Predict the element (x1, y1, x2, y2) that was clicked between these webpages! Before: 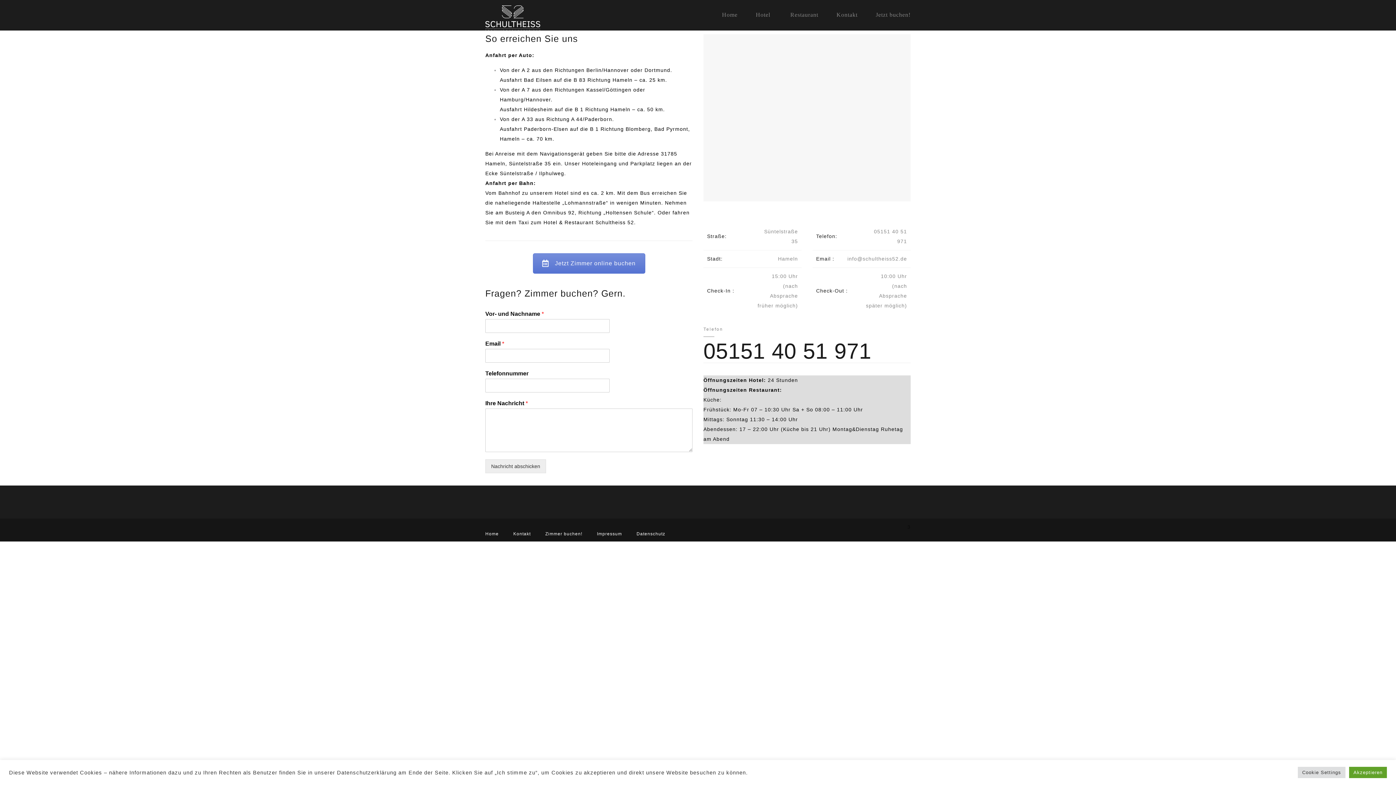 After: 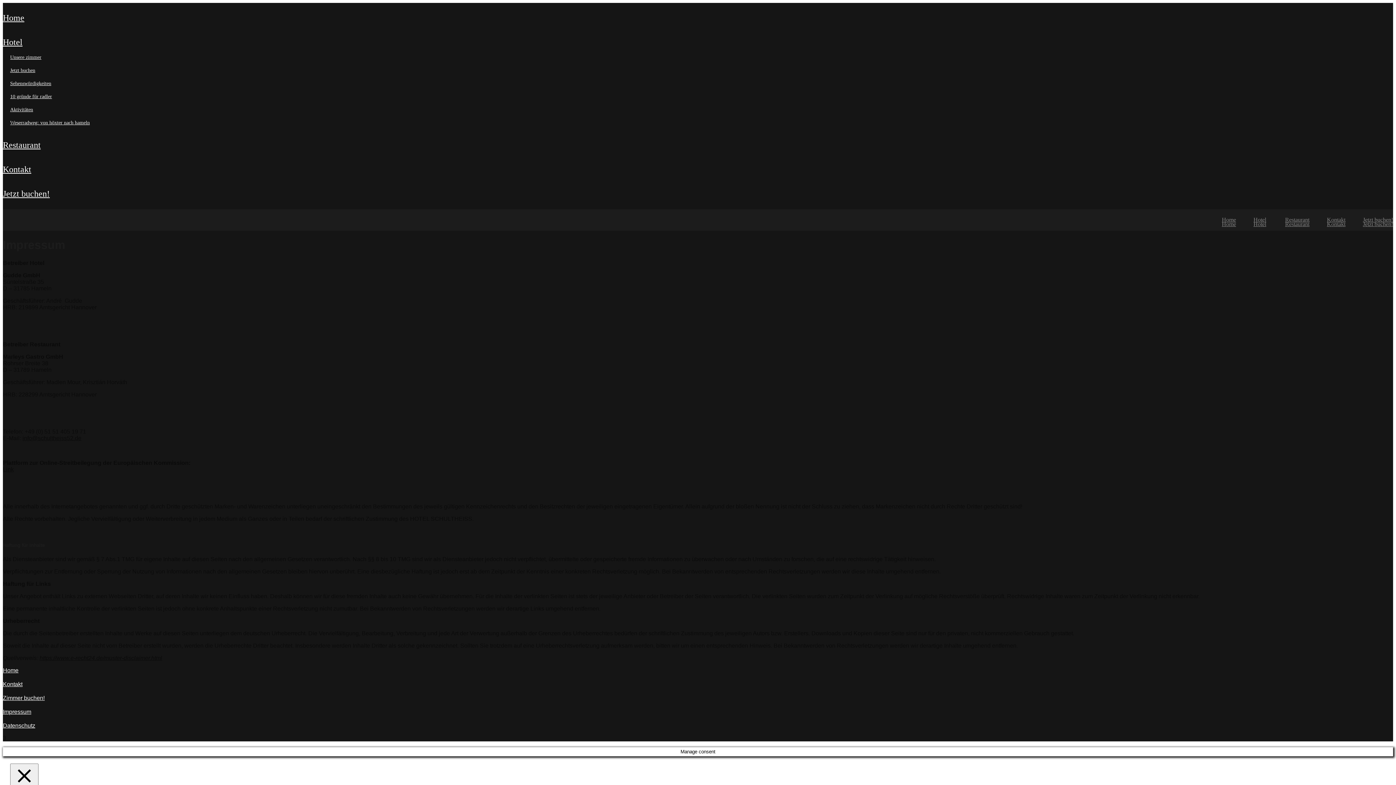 Action: label: Impressum bbox: (597, 531, 622, 536)